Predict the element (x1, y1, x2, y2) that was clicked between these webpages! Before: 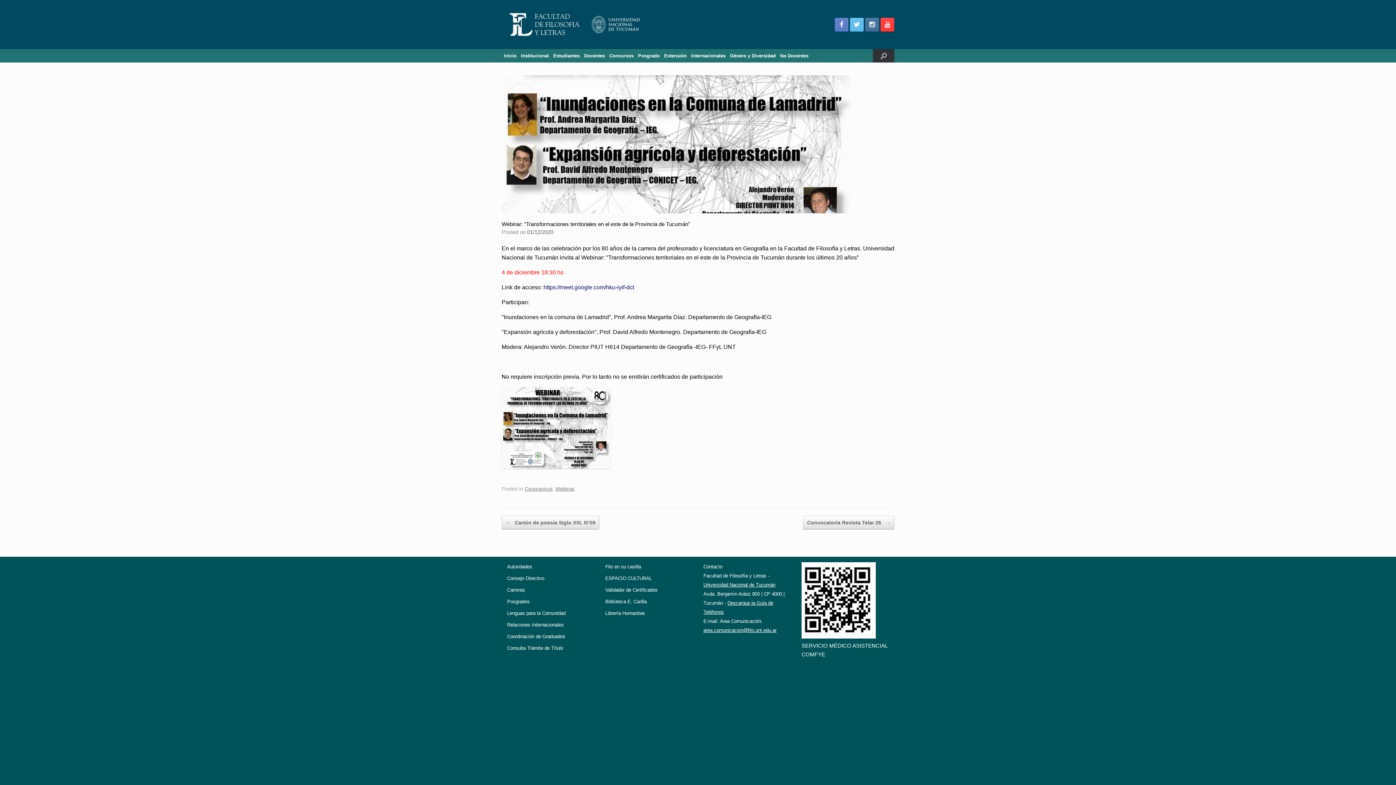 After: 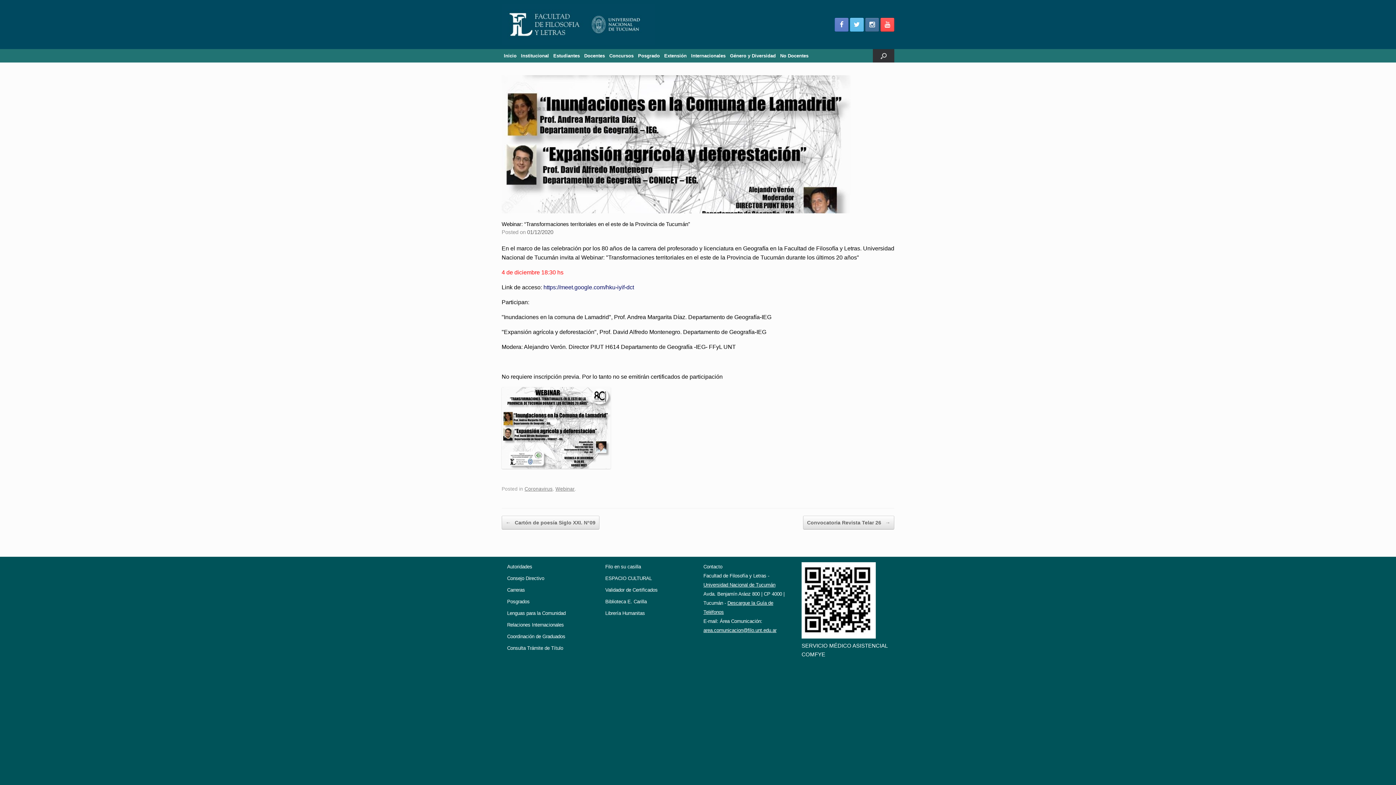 Action: bbox: (880, 17, 894, 31)